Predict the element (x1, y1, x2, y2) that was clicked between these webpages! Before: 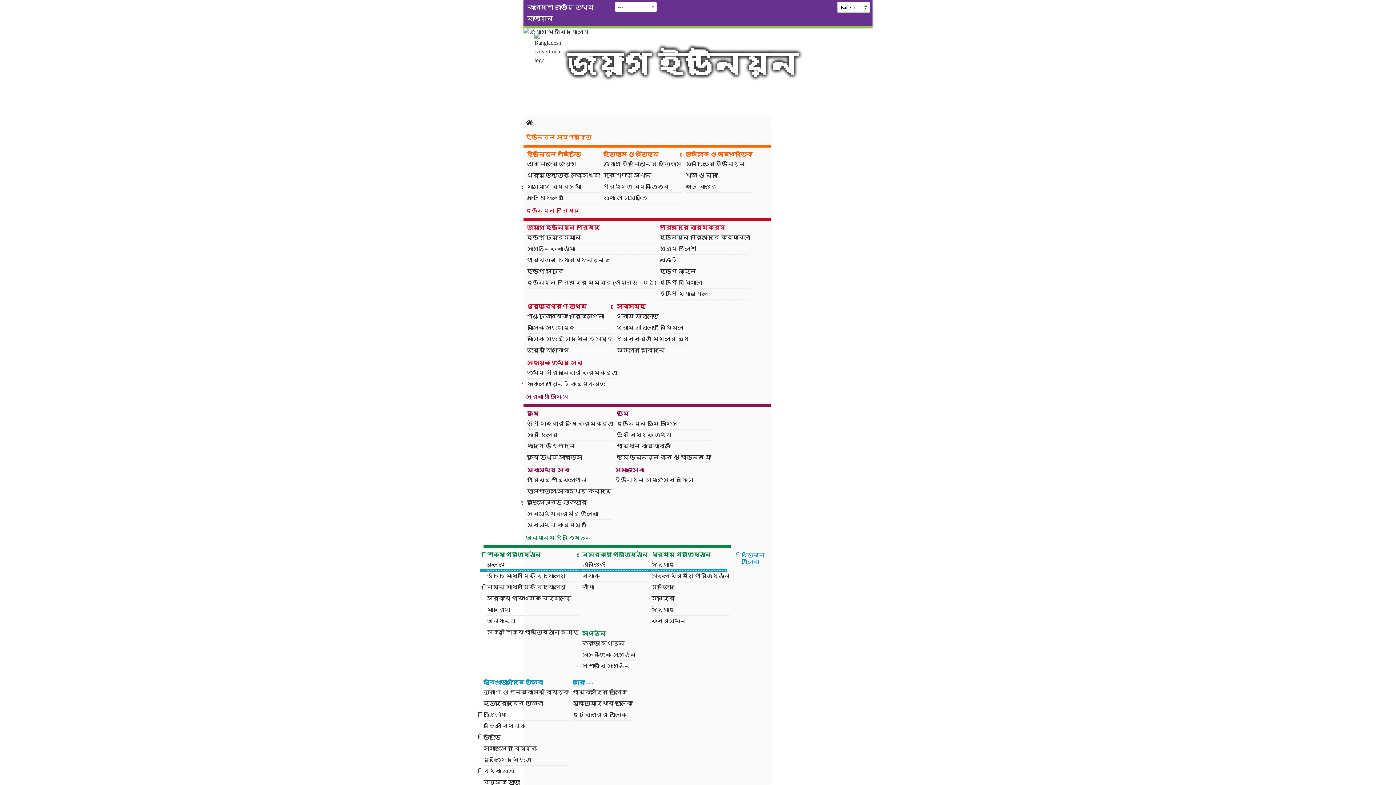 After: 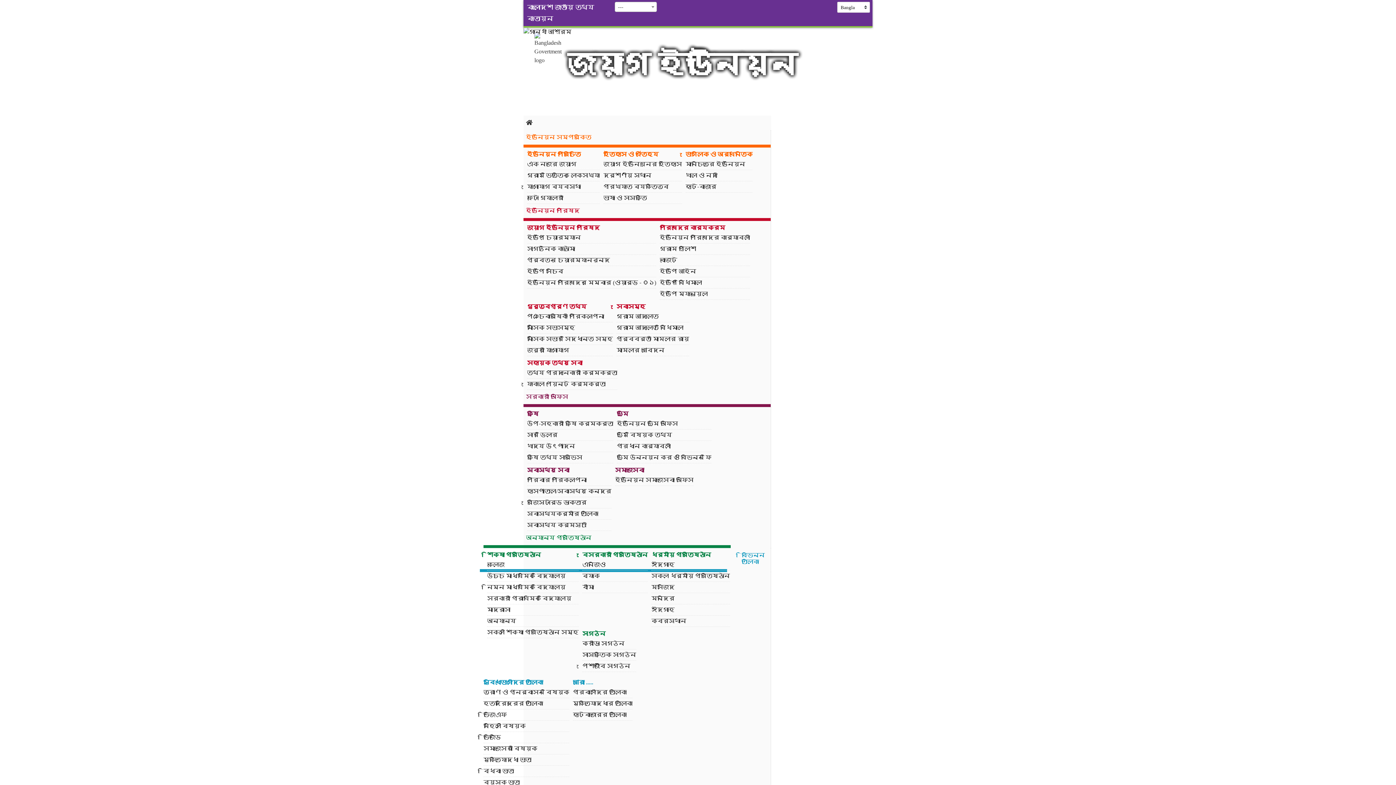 Action: bbox: (567, 48, 798, 79) label: জয়াগ ইউনিয়ন